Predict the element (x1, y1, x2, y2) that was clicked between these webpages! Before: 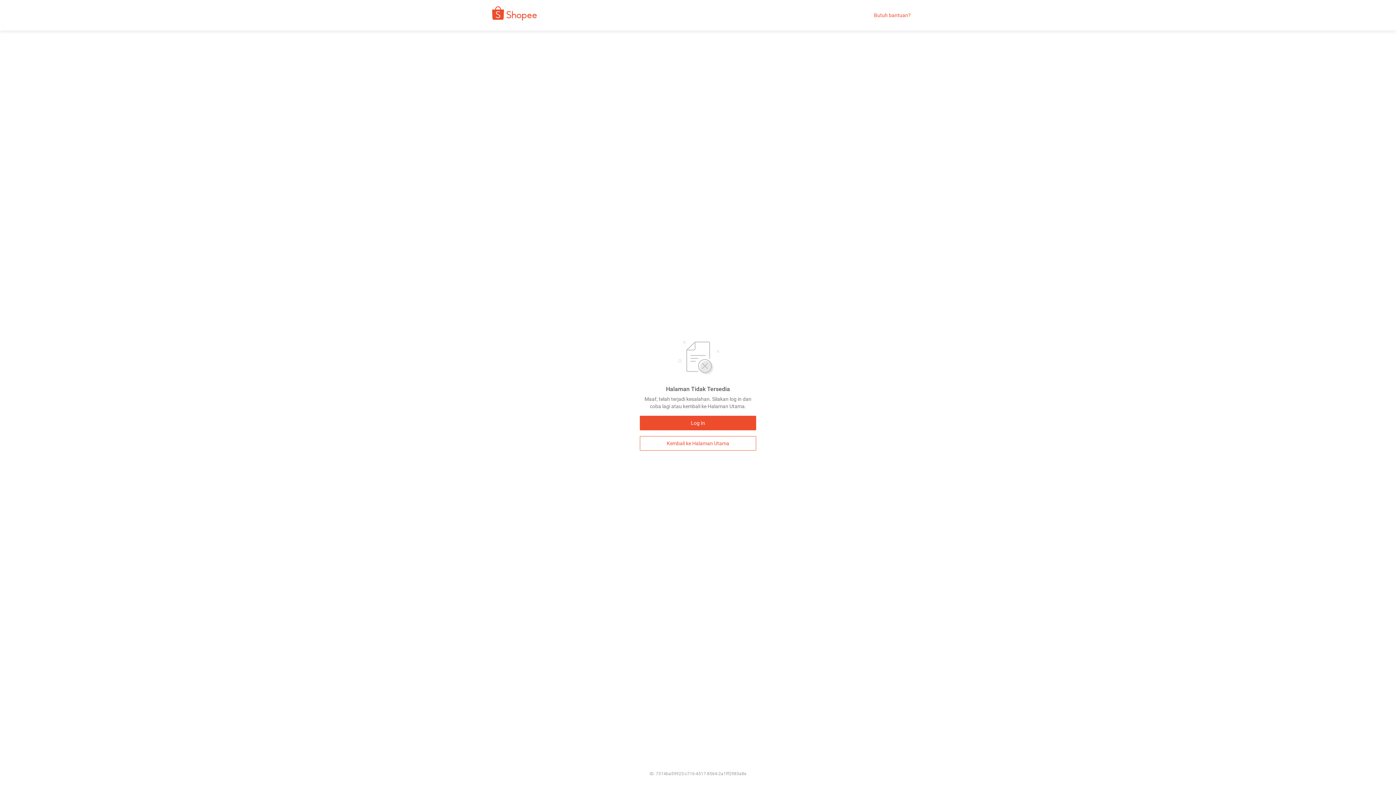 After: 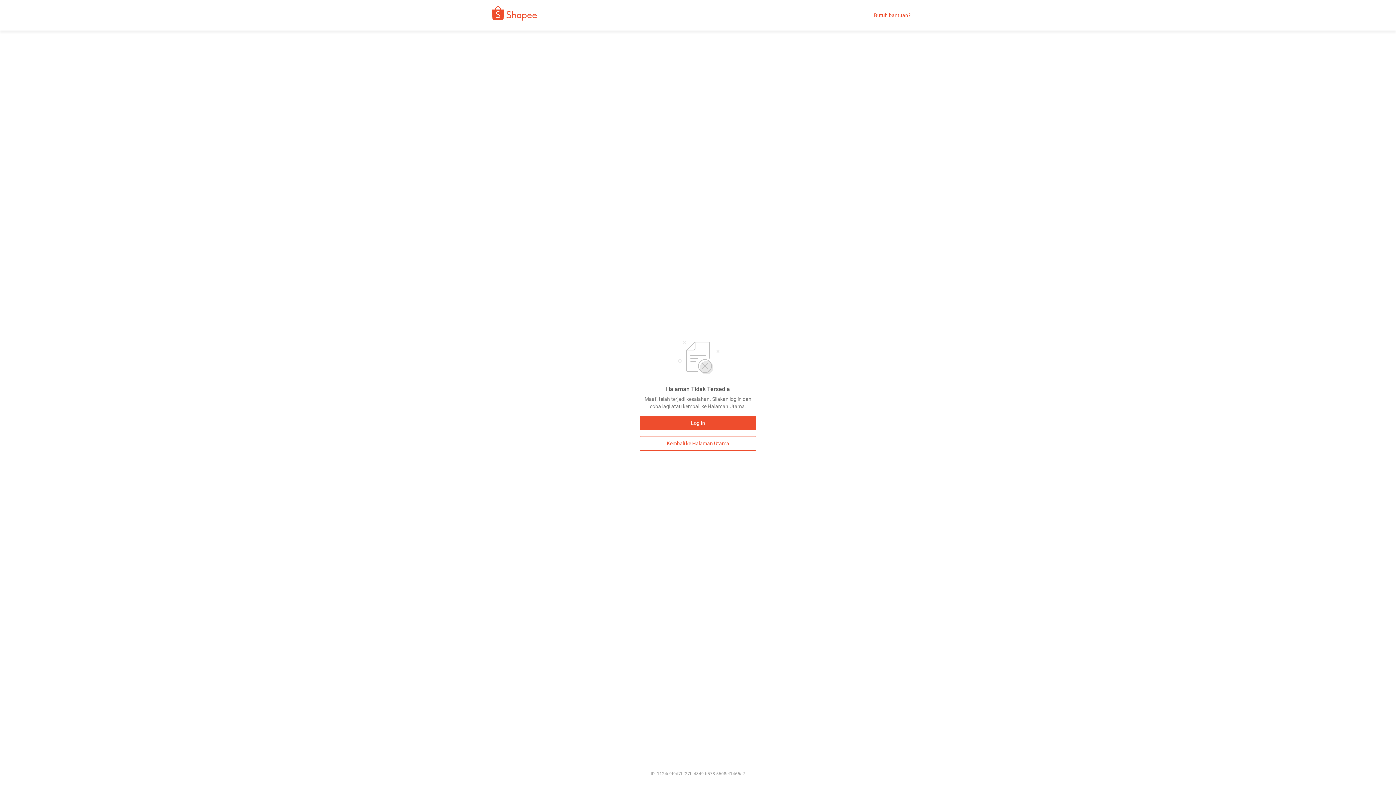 Action: bbox: (480, 9, 542, 21)